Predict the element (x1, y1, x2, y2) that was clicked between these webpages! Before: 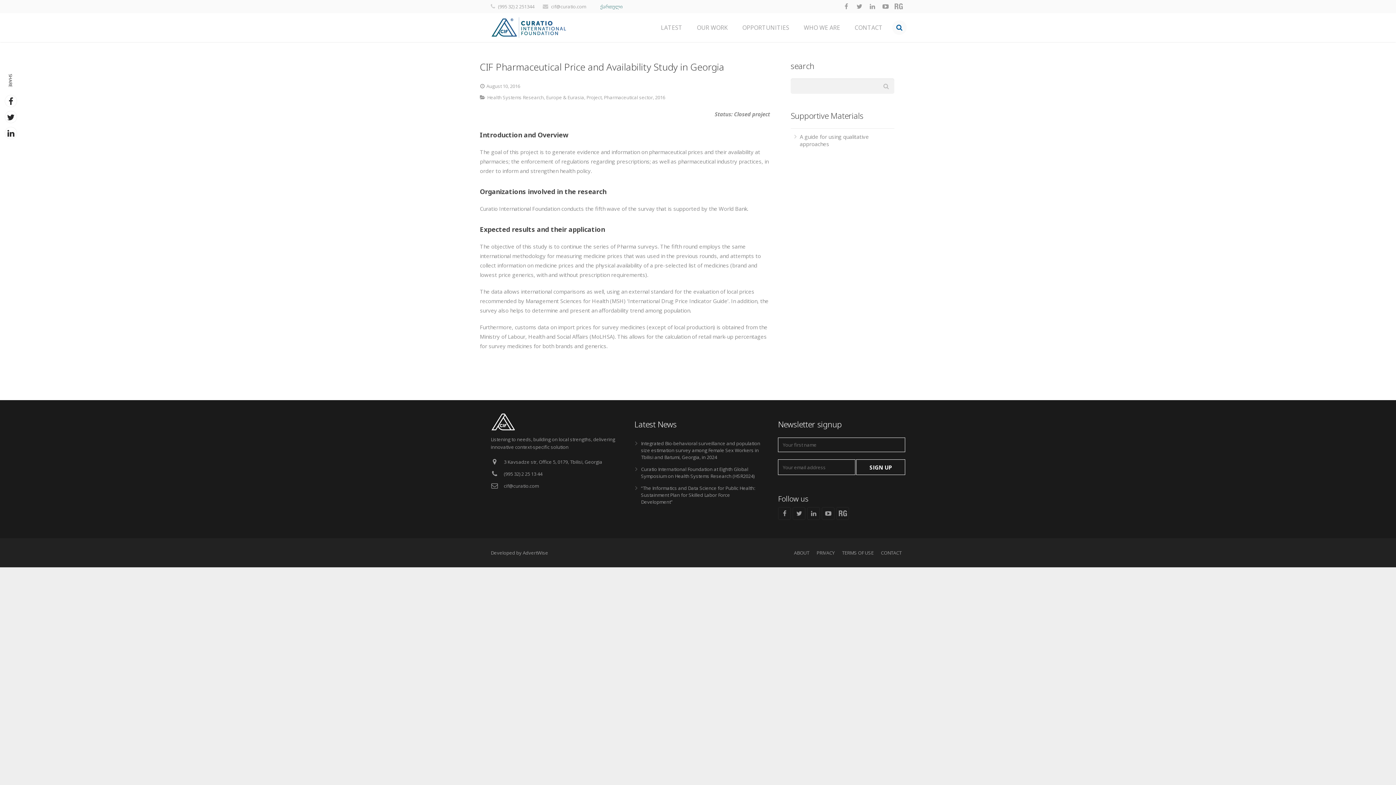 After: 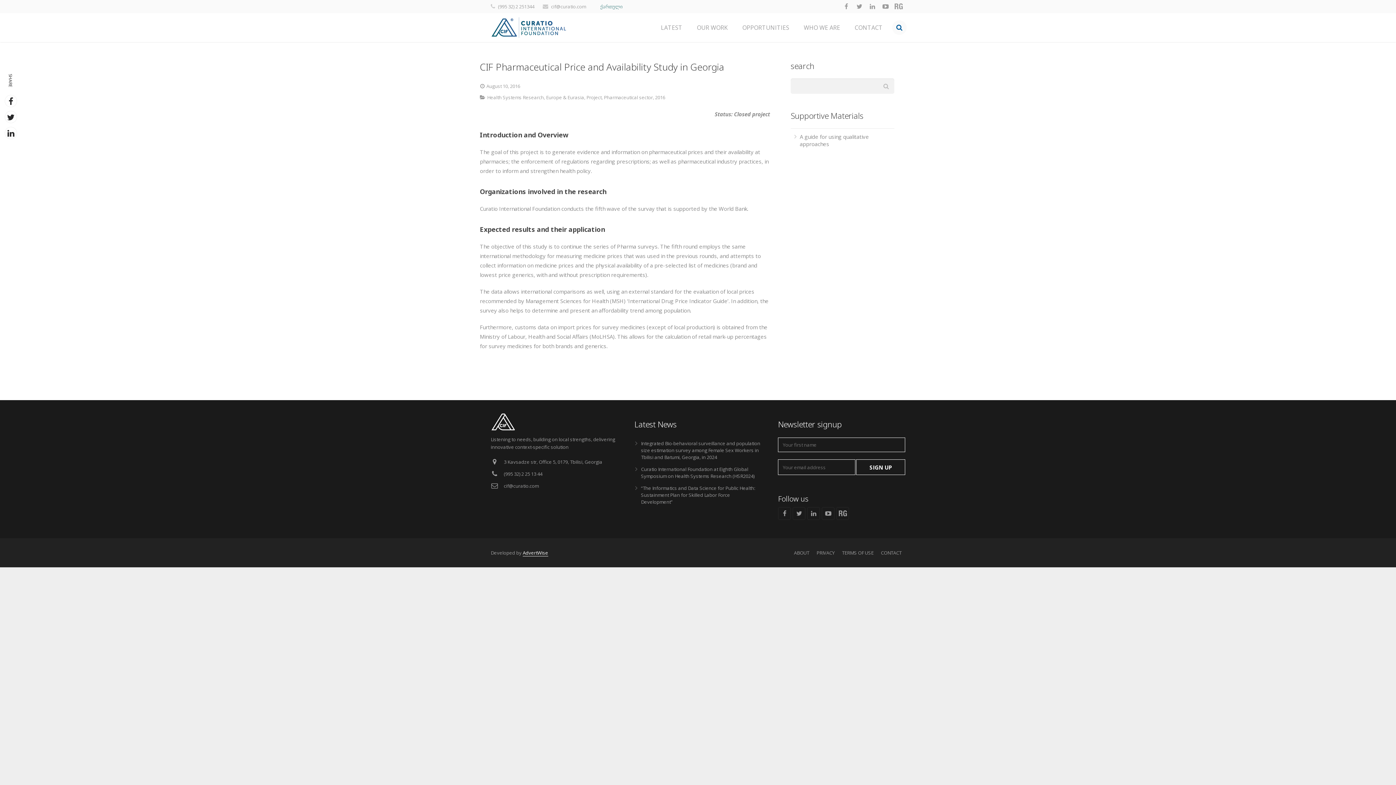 Action: label: AdvertWise bbox: (522, 549, 548, 556)